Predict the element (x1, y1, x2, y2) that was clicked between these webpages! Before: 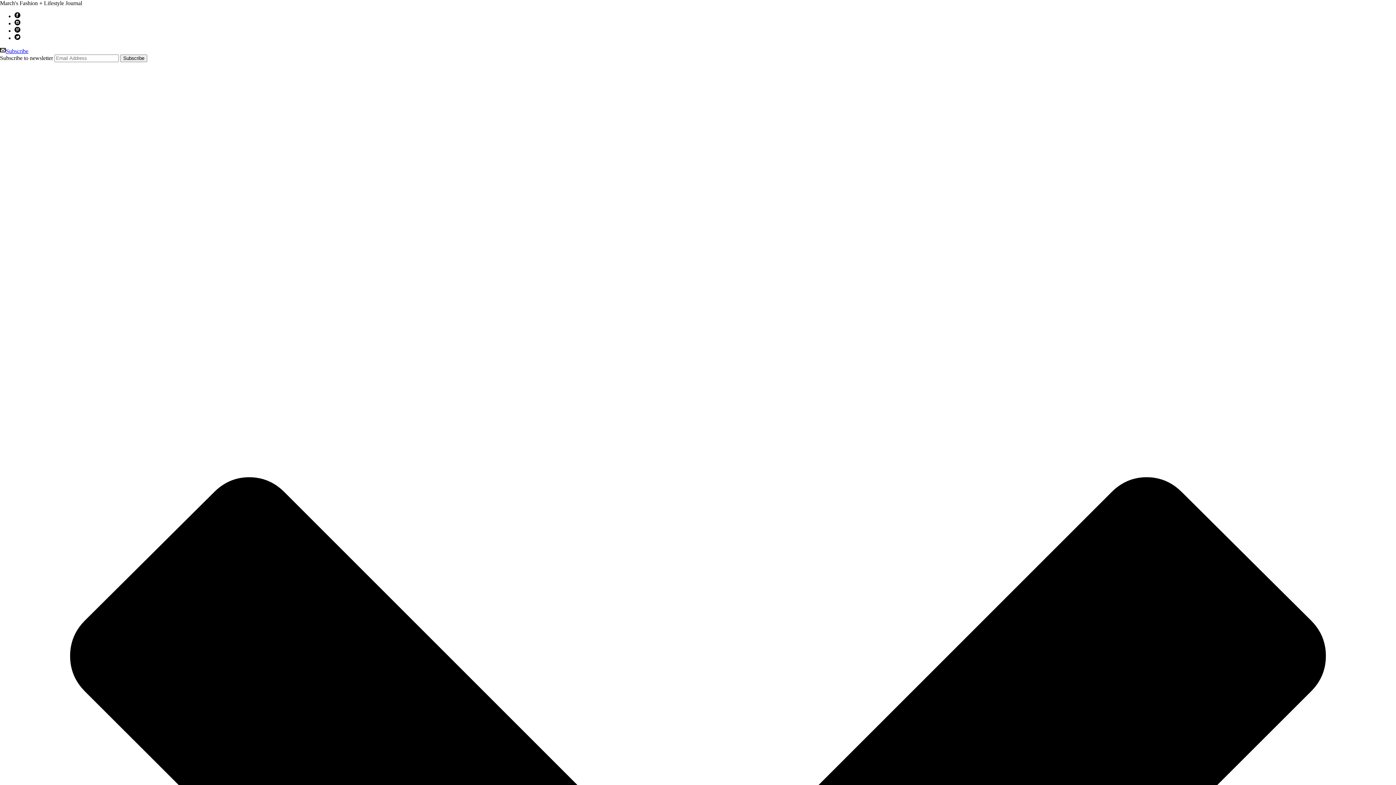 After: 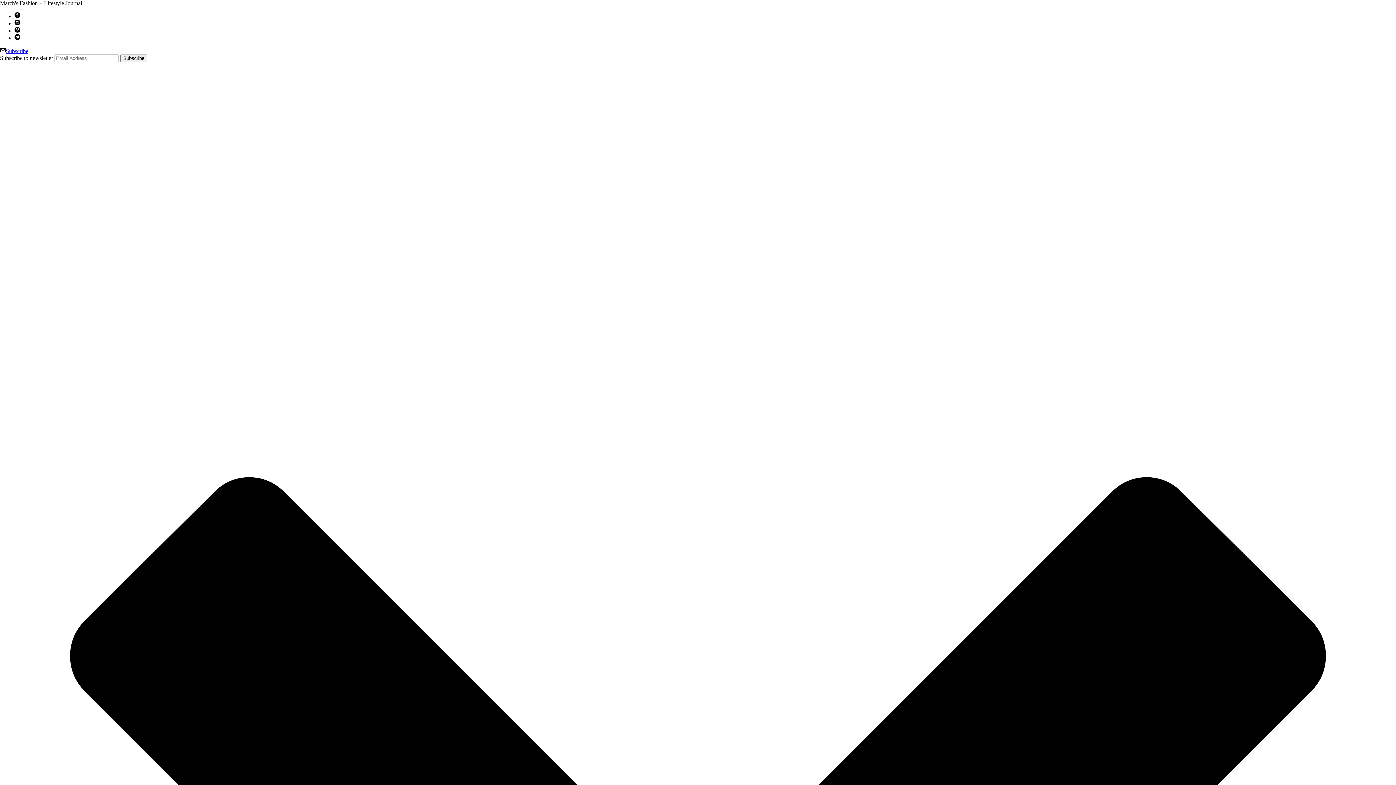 Action: bbox: (14, 13, 20, 19)